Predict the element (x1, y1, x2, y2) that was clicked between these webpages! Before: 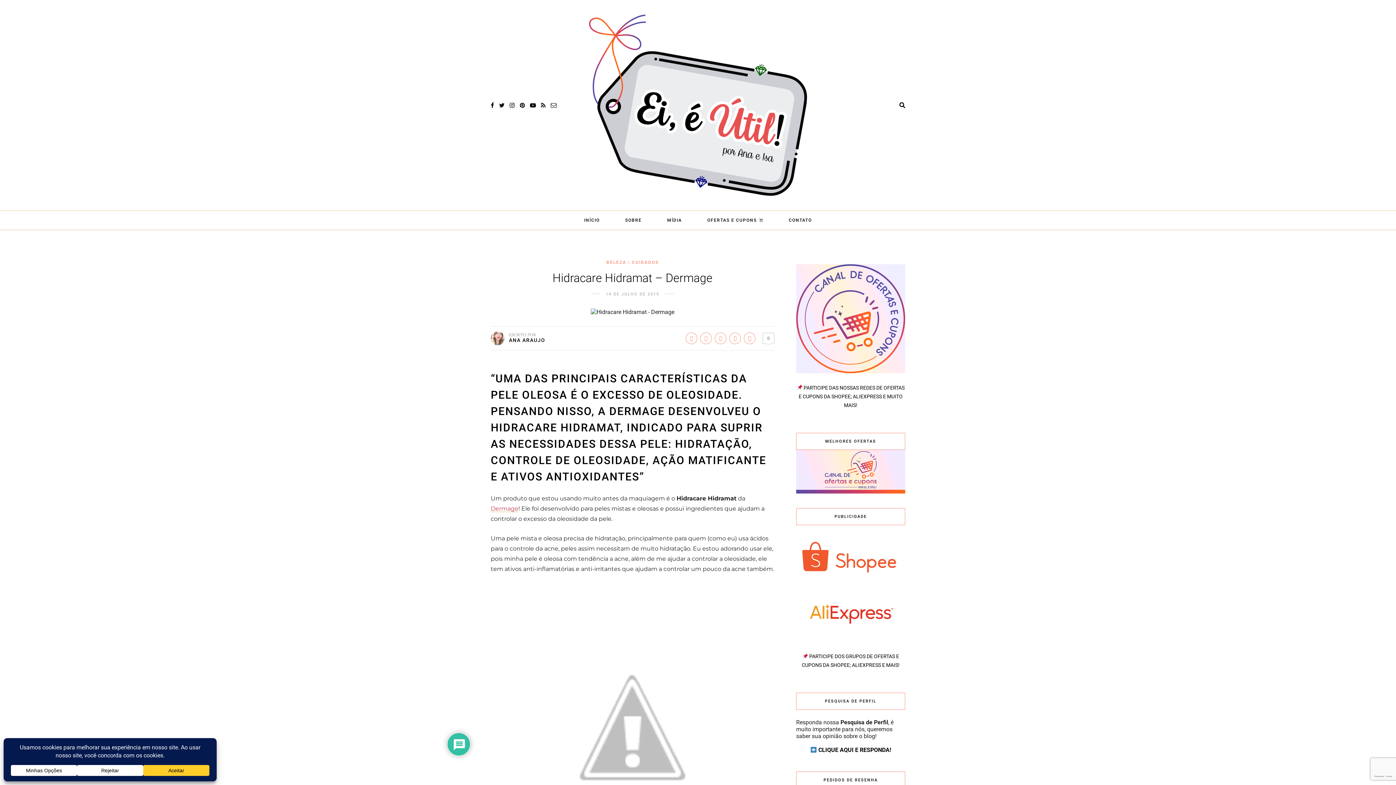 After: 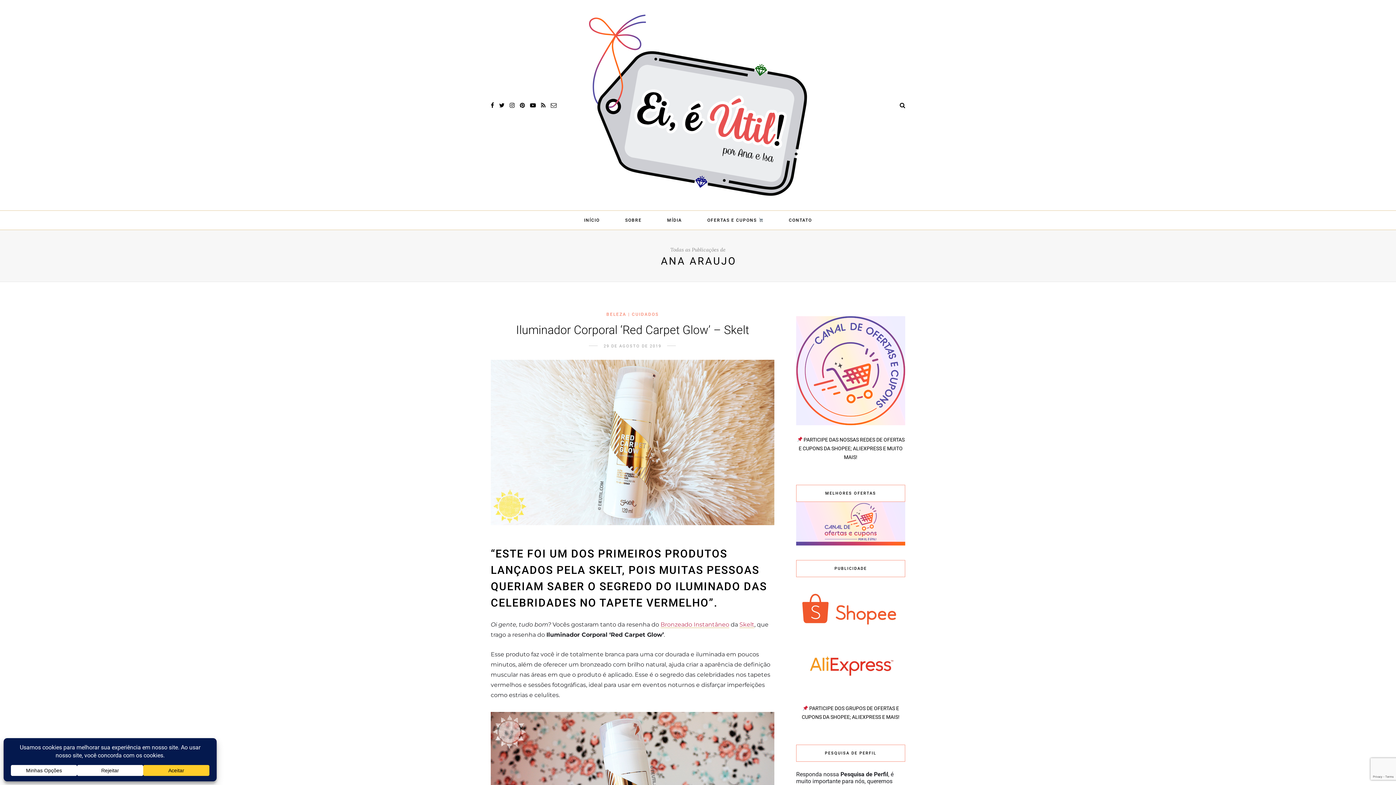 Action: bbox: (509, 337, 545, 343) label: ANA ARAUJO